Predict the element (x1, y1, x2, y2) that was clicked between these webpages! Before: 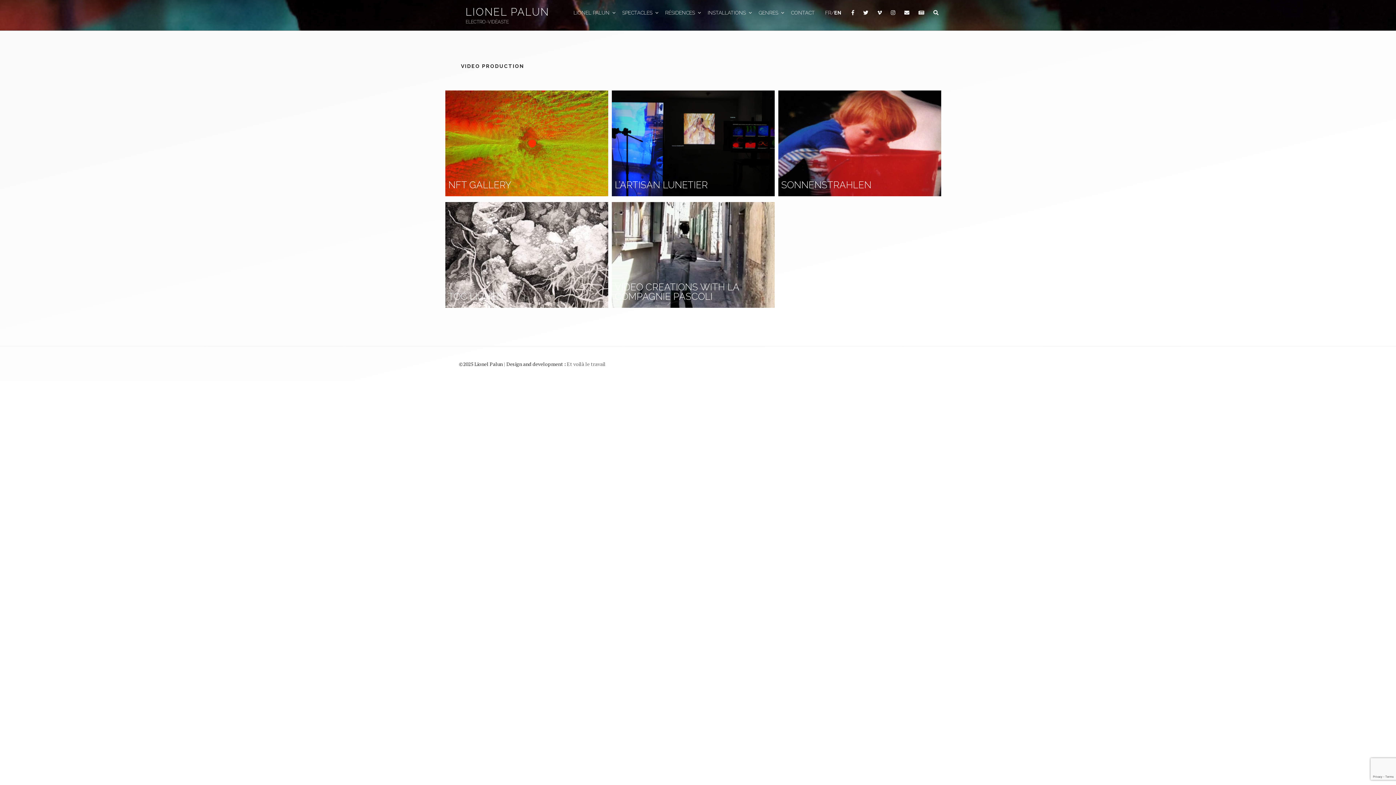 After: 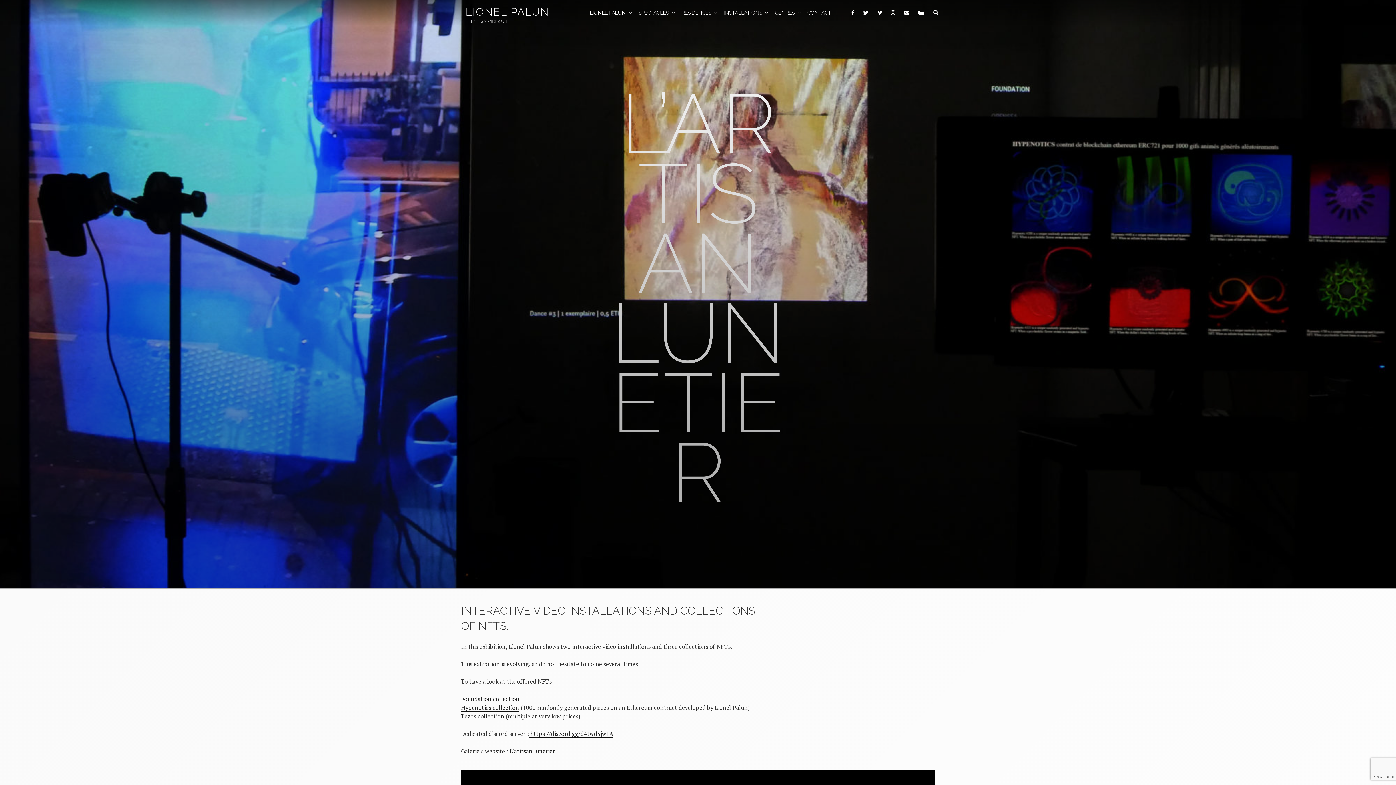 Action: bbox: (614, 179, 708, 190) label: L’ARTISAN LUNETIER